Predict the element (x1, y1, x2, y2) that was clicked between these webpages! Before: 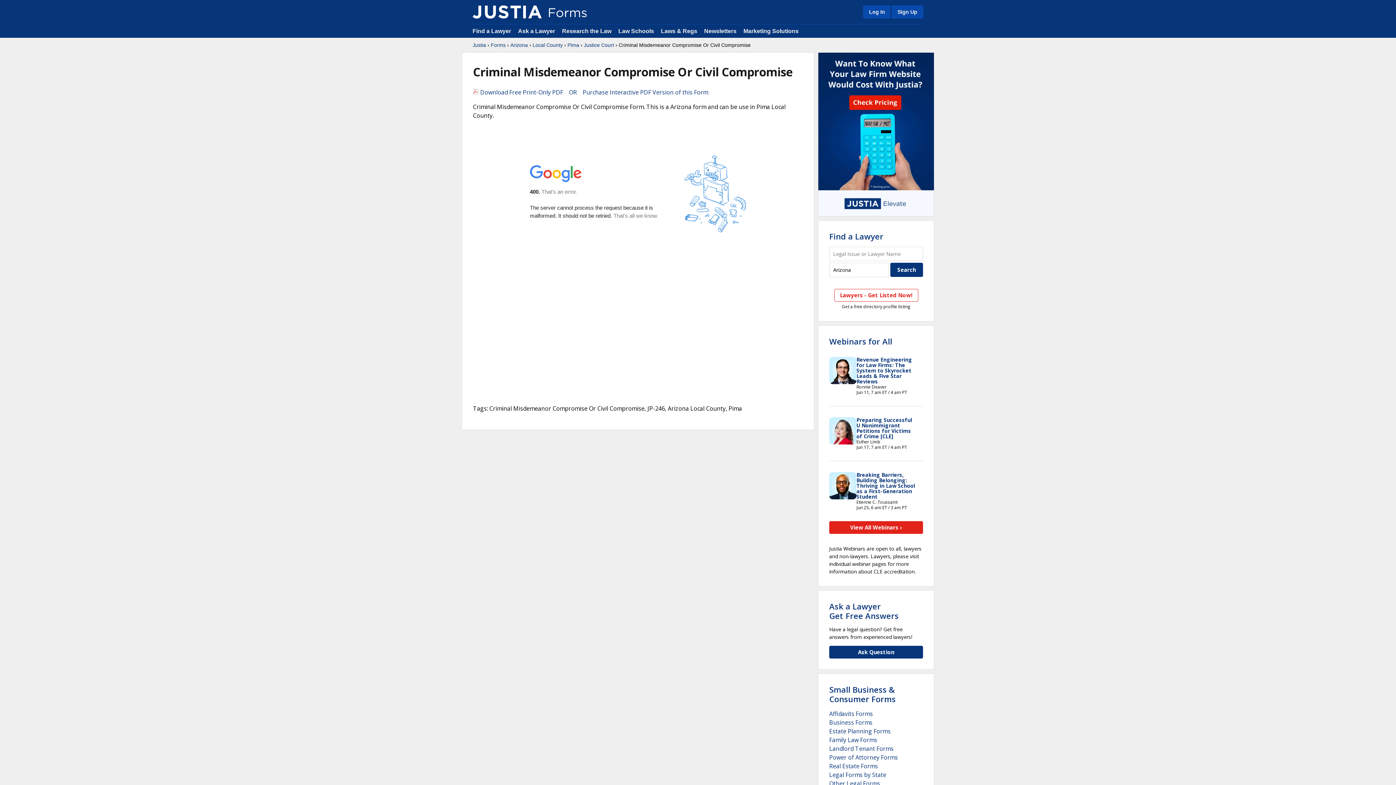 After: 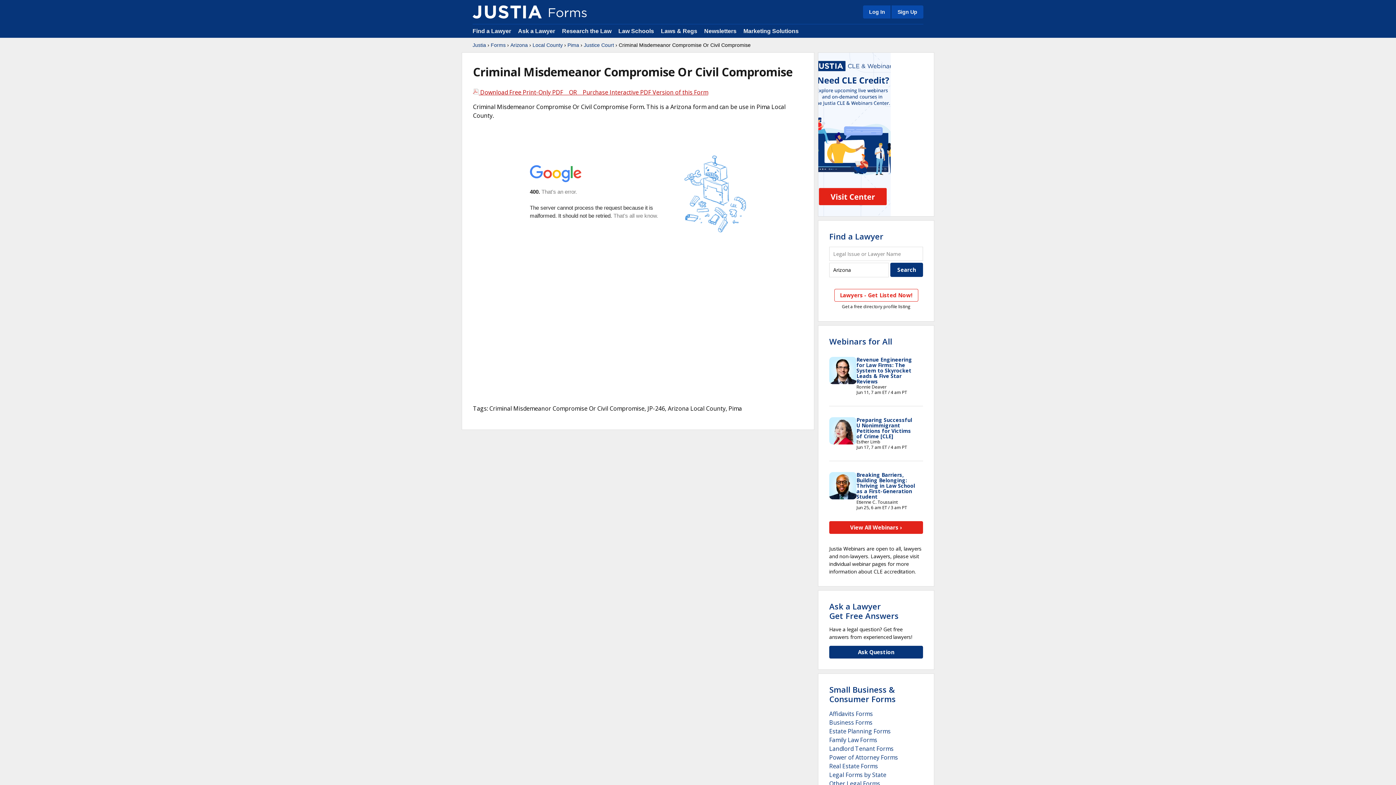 Action: bbox: (473, 88, 708, 96) label:  Download Free Print-Only PDF    OR    Purchase Interactive PDF Version of this Form